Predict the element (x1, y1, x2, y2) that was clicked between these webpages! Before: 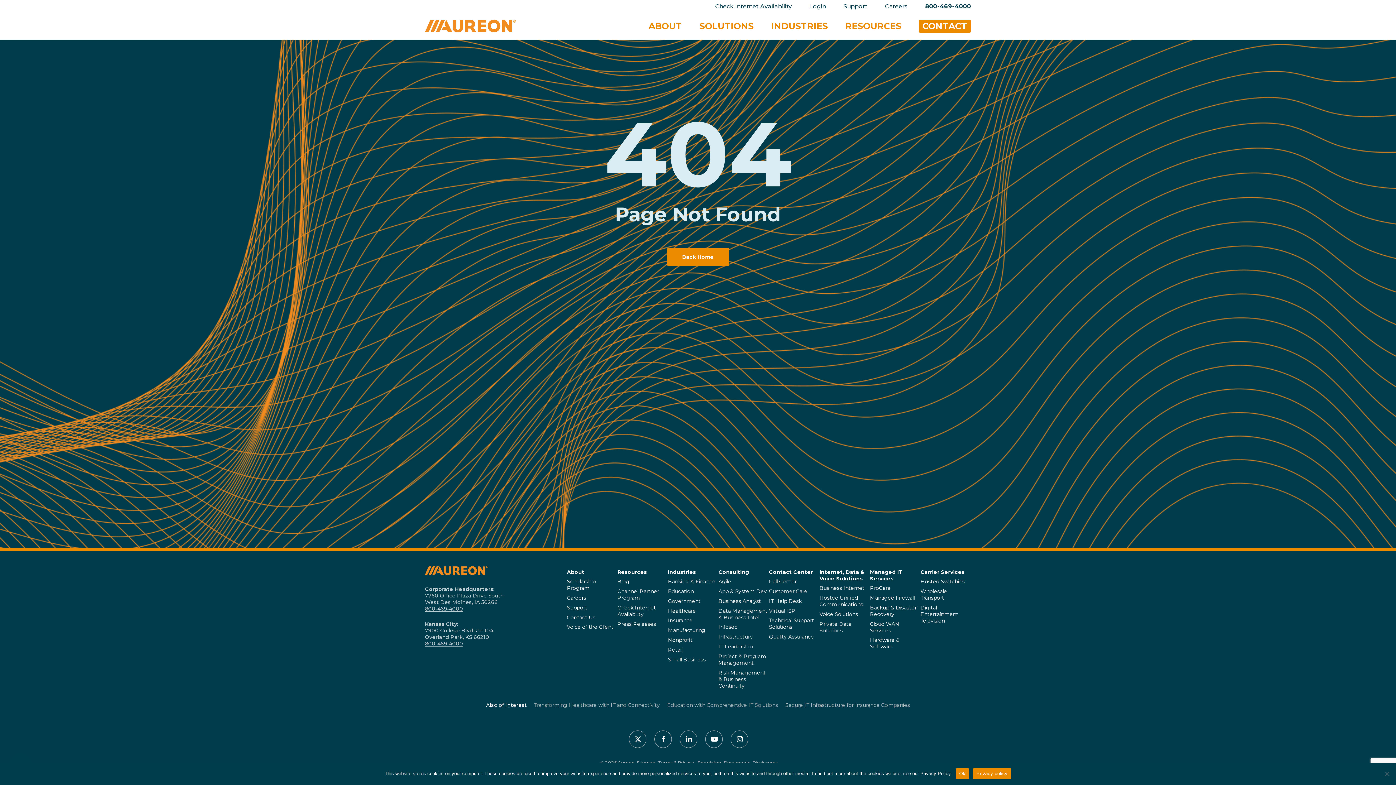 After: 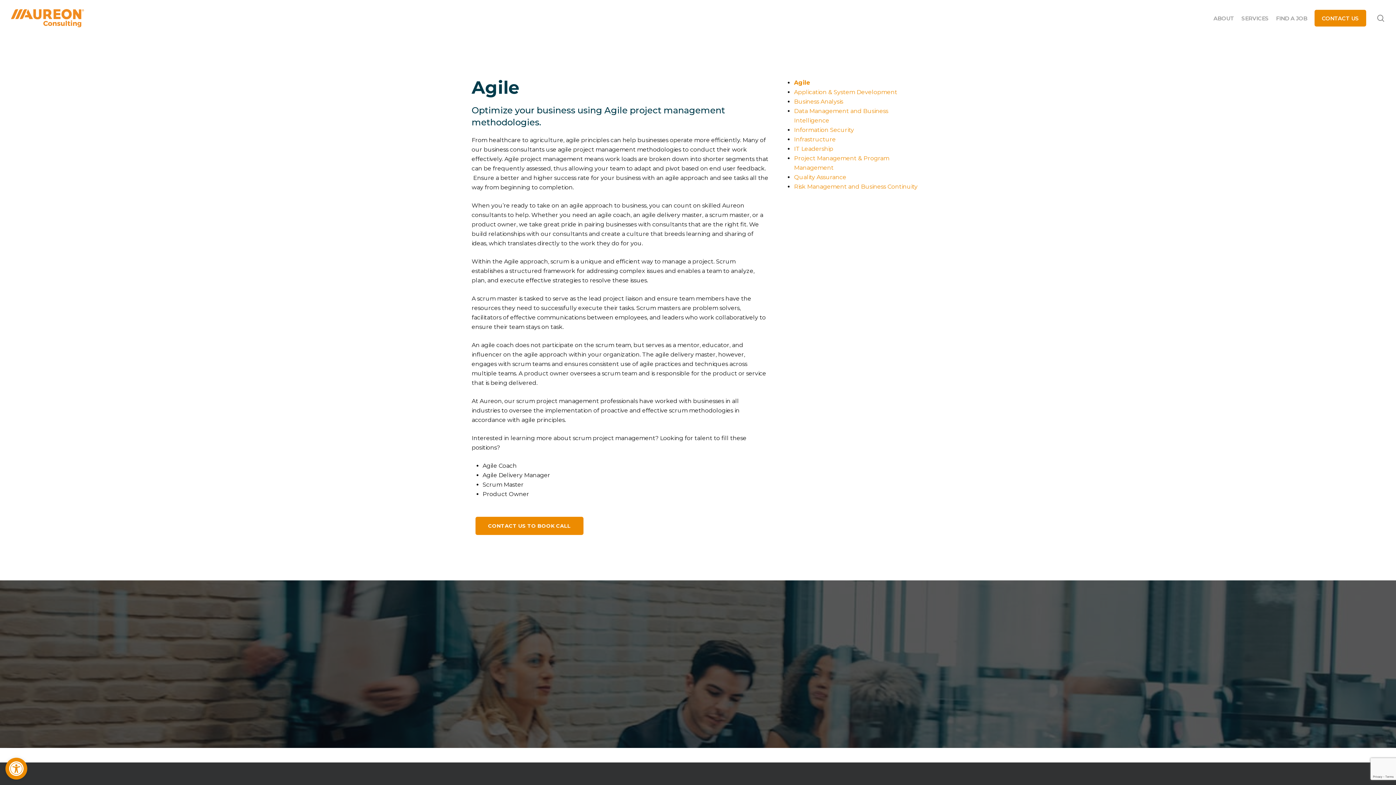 Action: bbox: (718, 577, 731, 586) label: Agile